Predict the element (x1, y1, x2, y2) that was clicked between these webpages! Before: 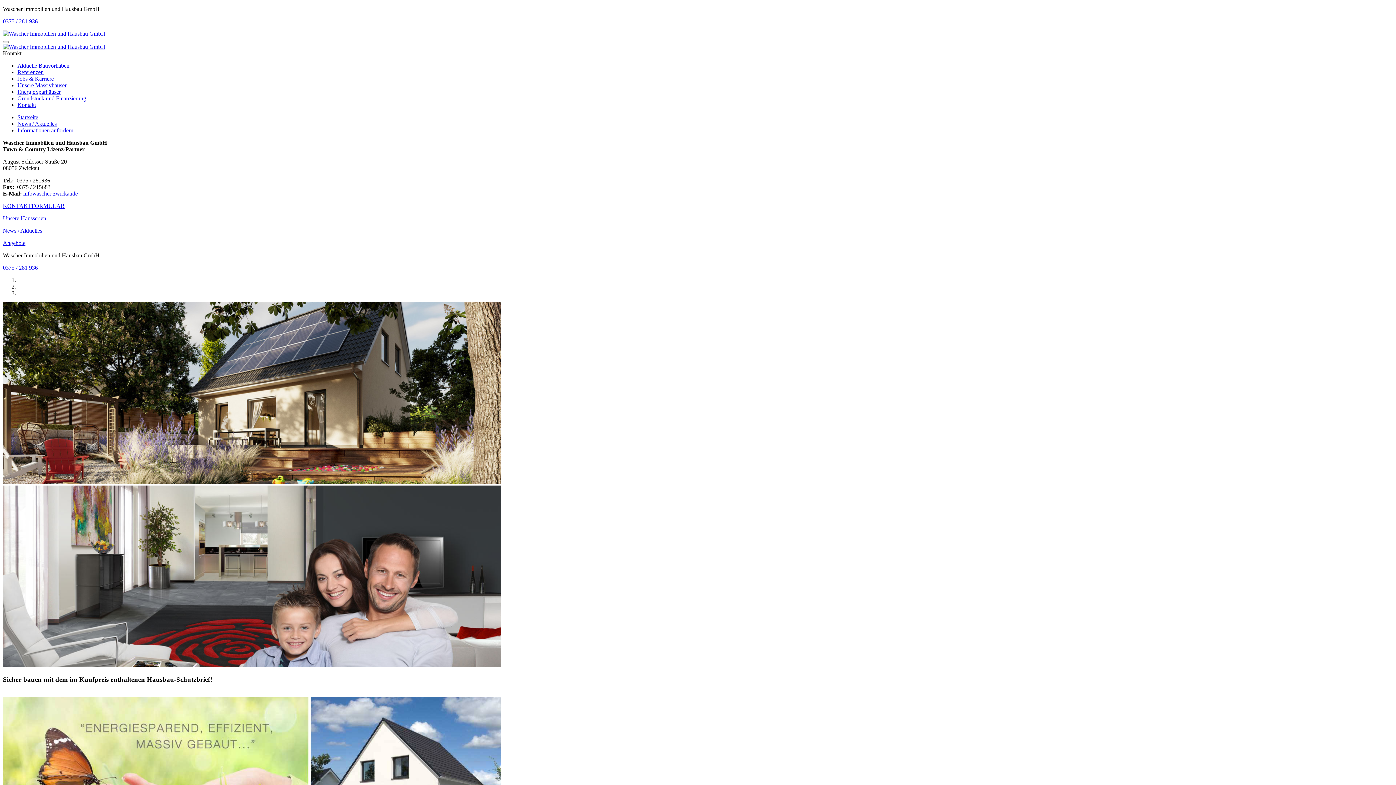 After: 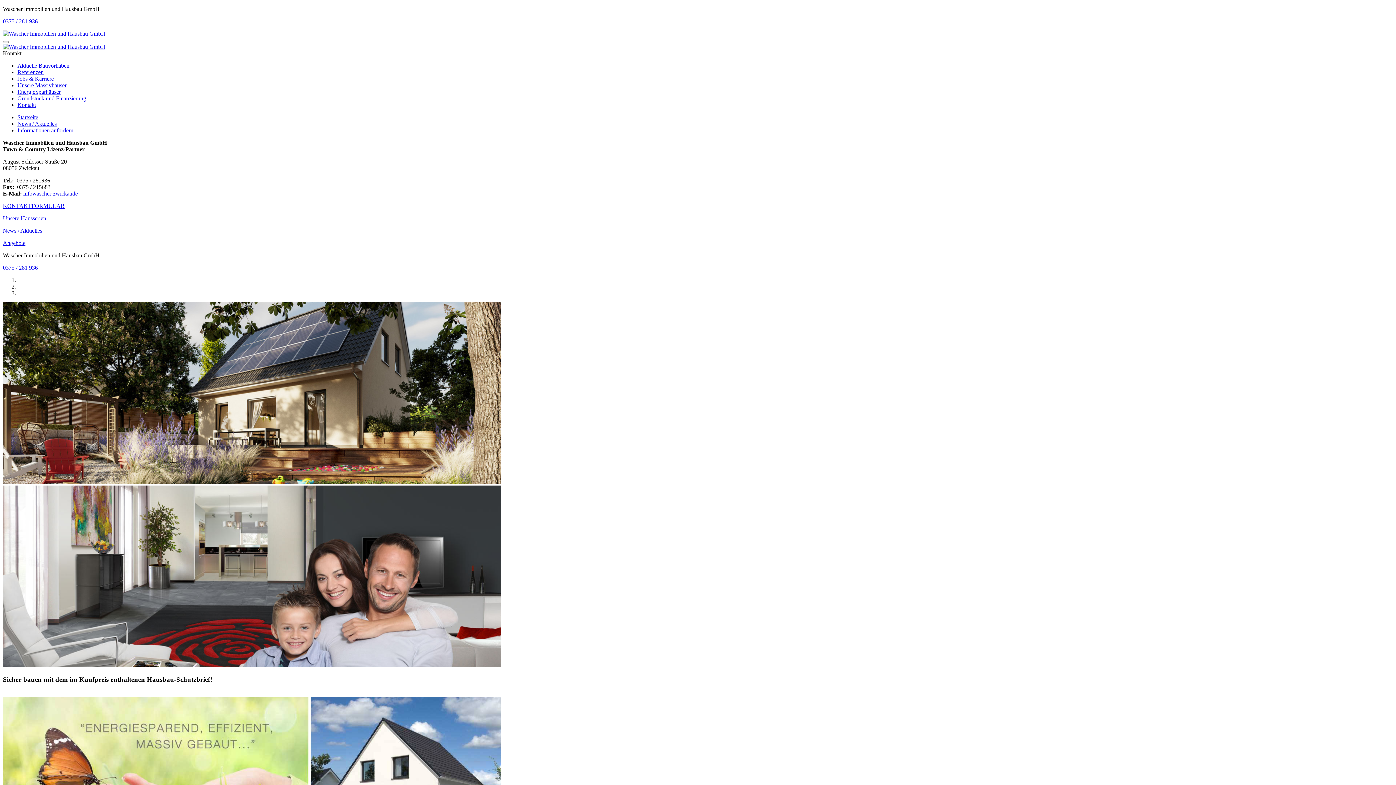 Action: label: Unsere Massivhäuser bbox: (17, 82, 66, 88)